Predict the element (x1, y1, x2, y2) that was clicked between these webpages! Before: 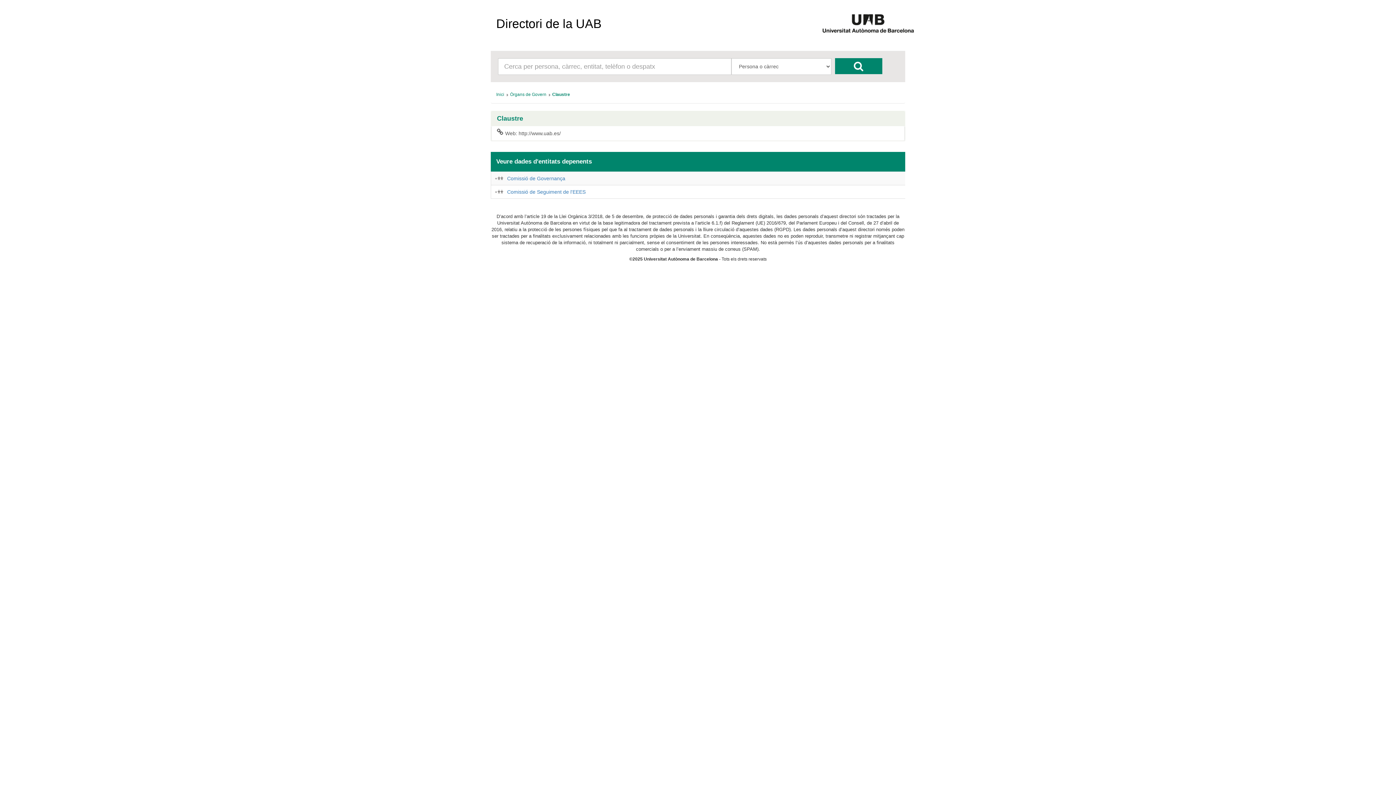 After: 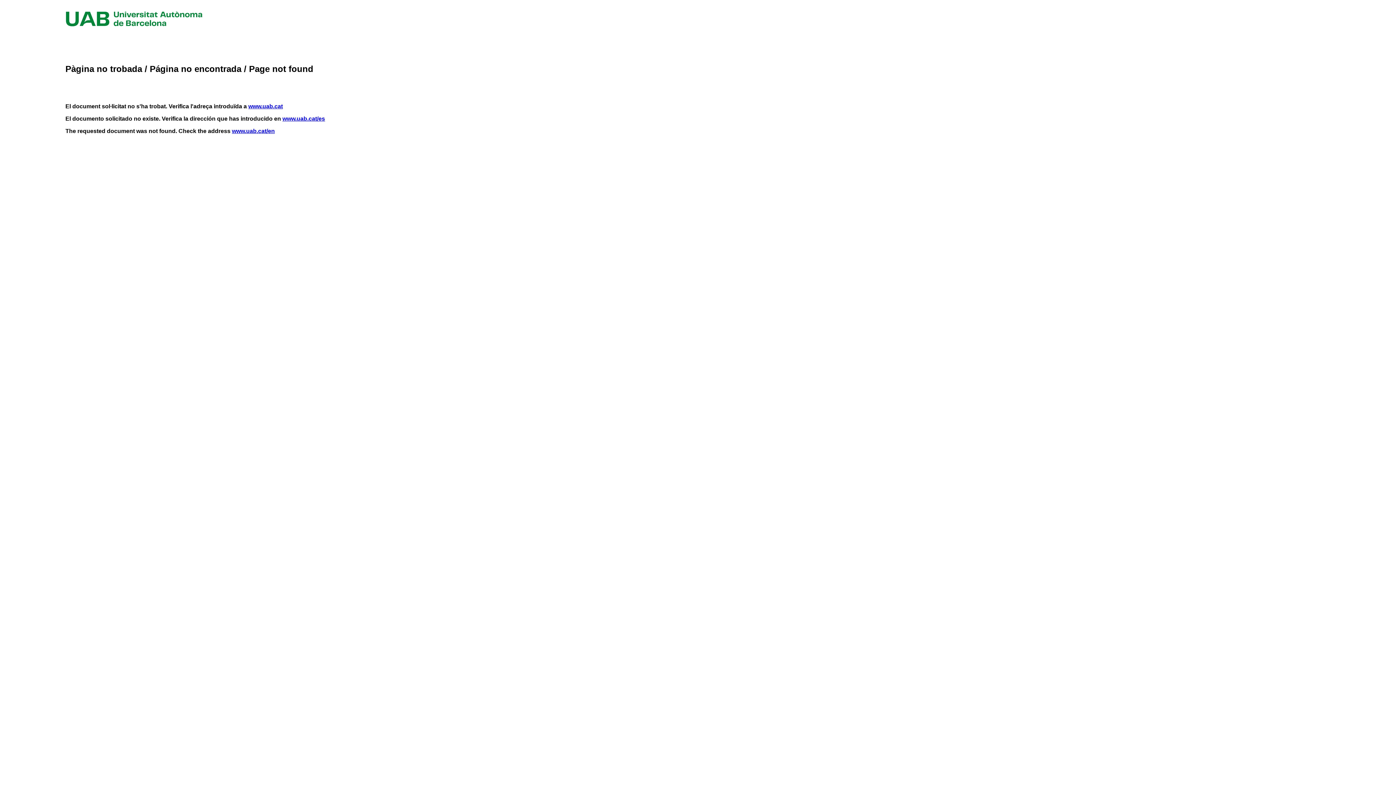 Action: label: Web: http://www.uab.es/ bbox: (491, 126, 905, 140)